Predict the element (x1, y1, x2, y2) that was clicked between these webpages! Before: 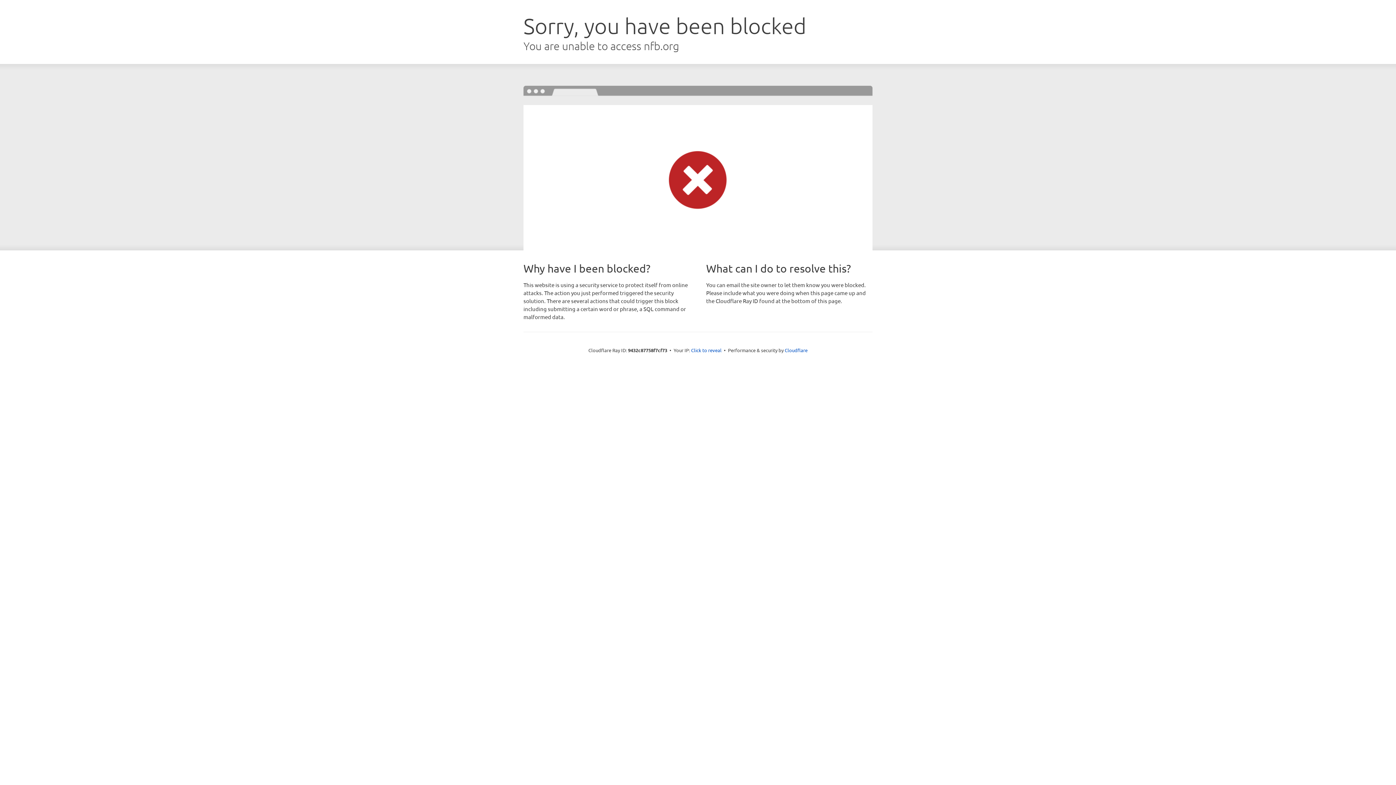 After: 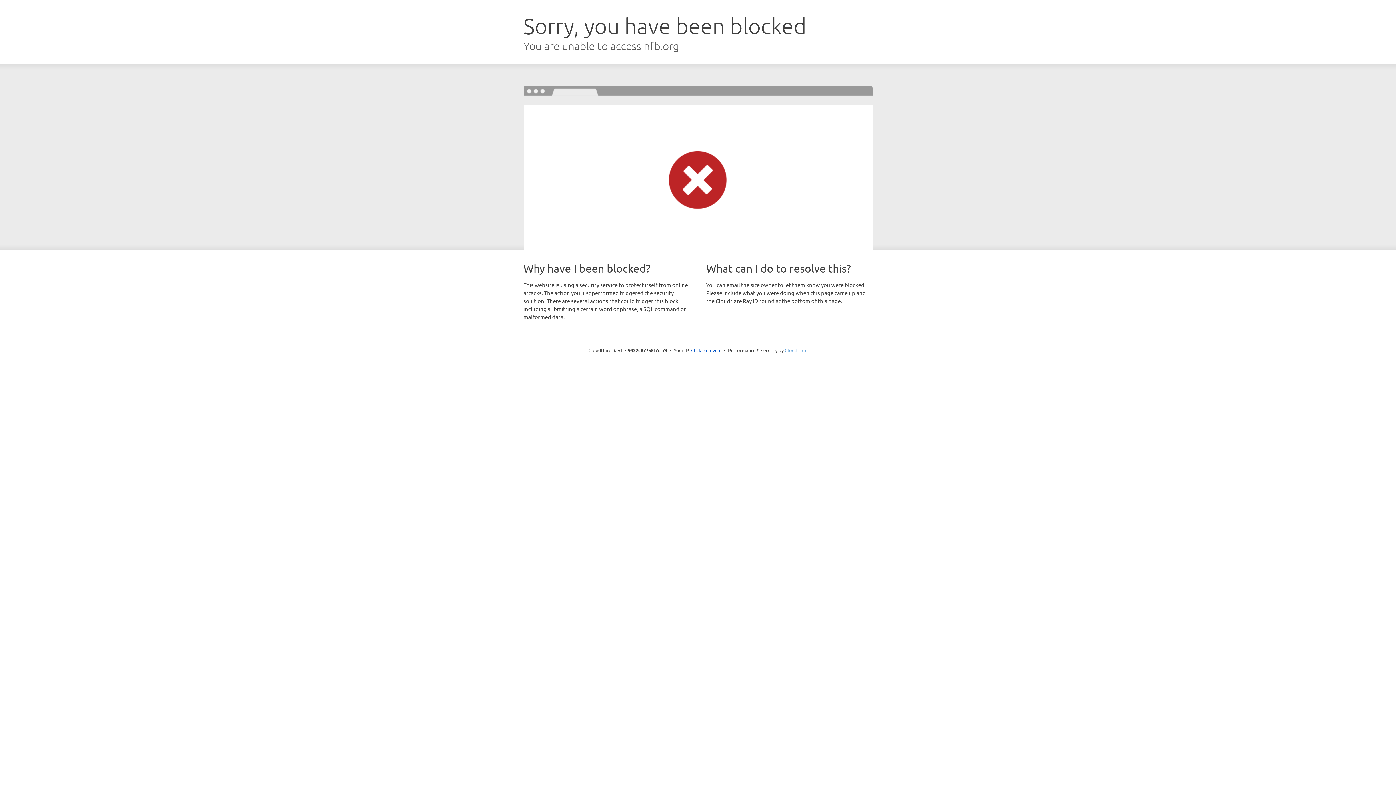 Action: bbox: (784, 347, 807, 353) label: Cloudflare